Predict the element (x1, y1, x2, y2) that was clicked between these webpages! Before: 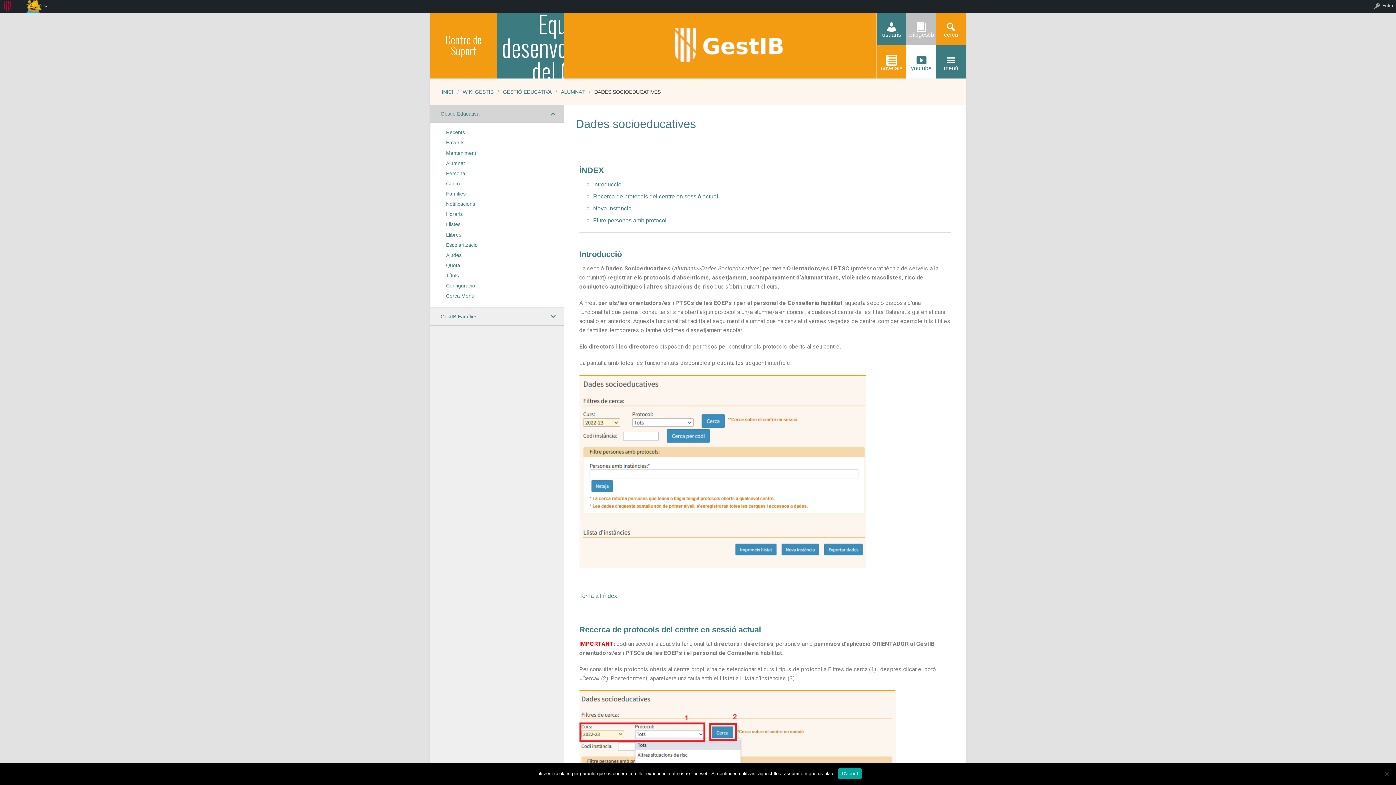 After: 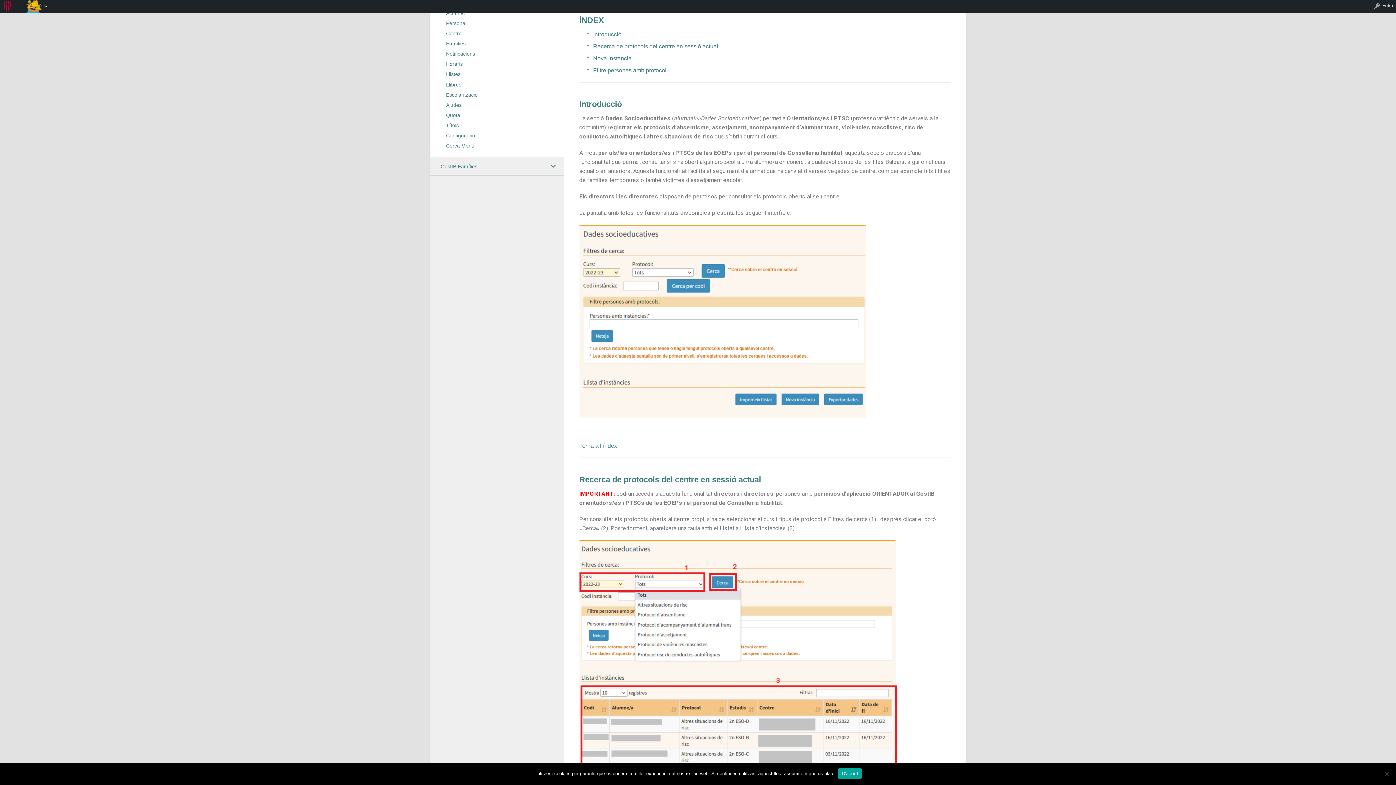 Action: label: Torna a l’índex bbox: (579, 593, 617, 599)